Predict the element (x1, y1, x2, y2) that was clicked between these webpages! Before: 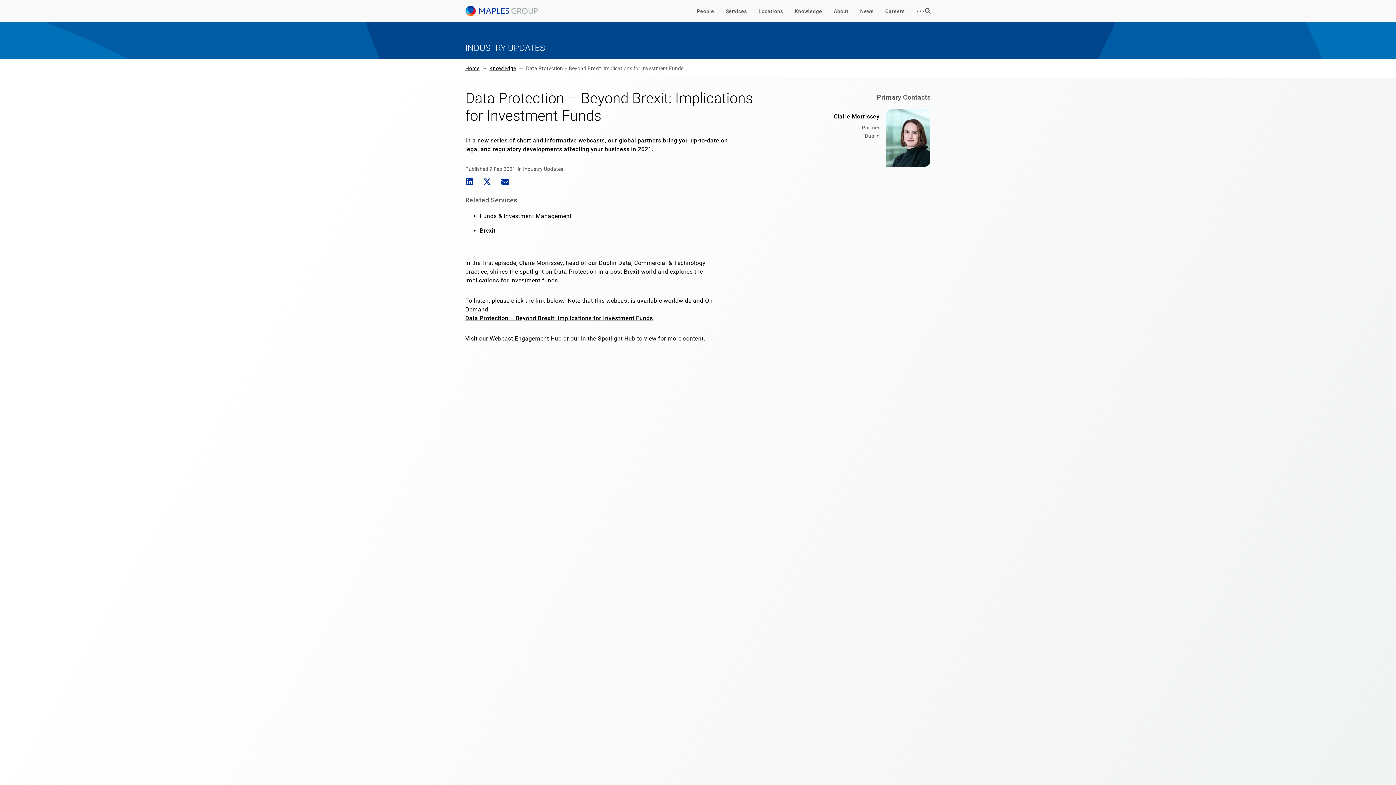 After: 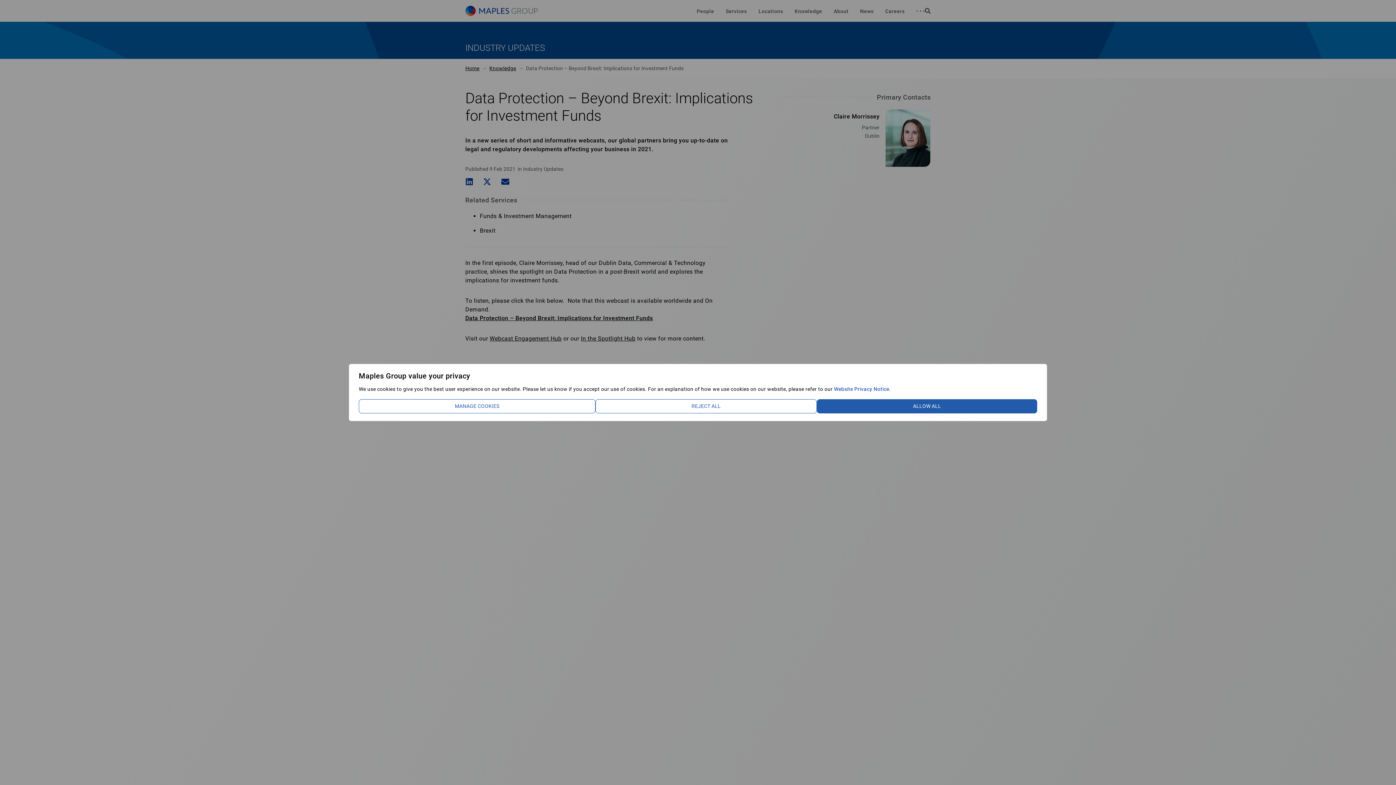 Action: label: Site Search bbox: (925, 8, 930, 13)